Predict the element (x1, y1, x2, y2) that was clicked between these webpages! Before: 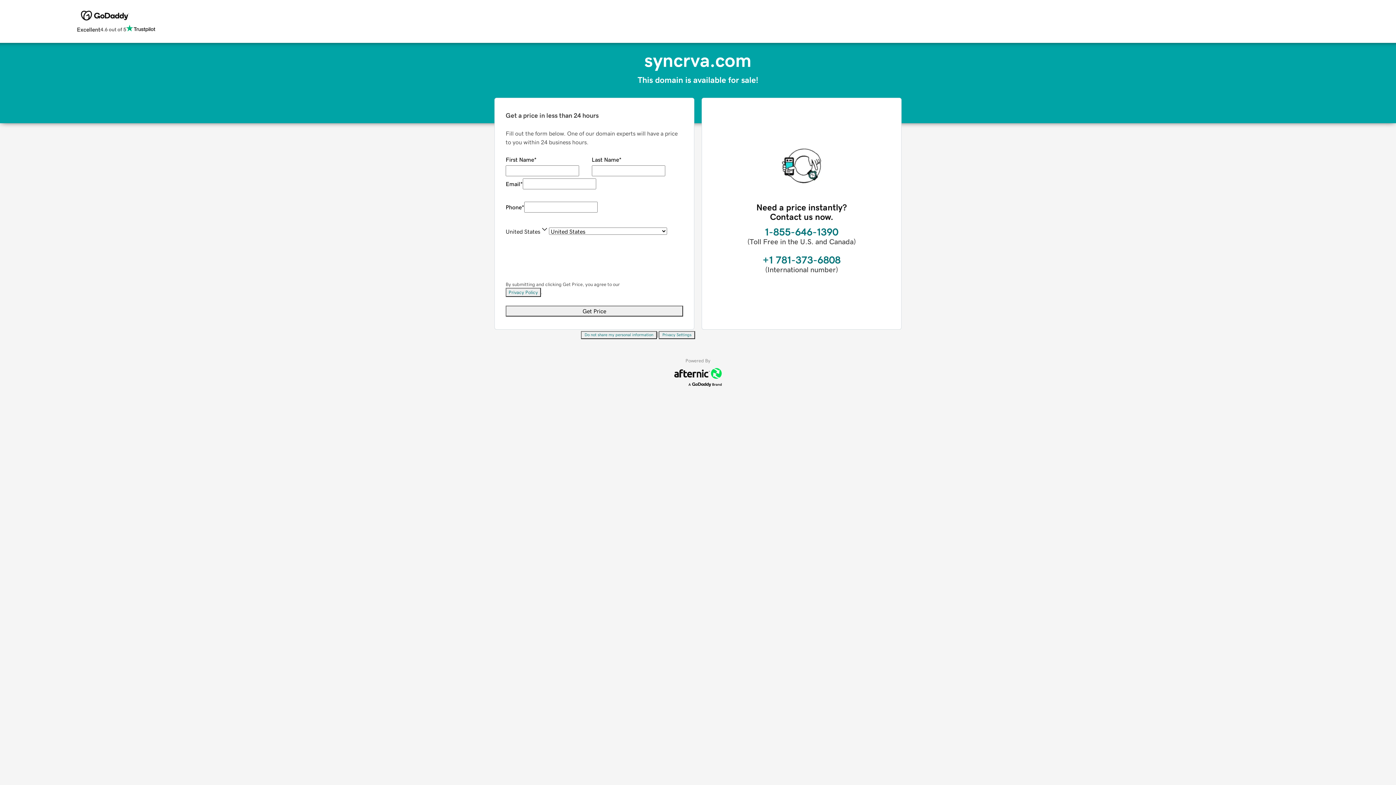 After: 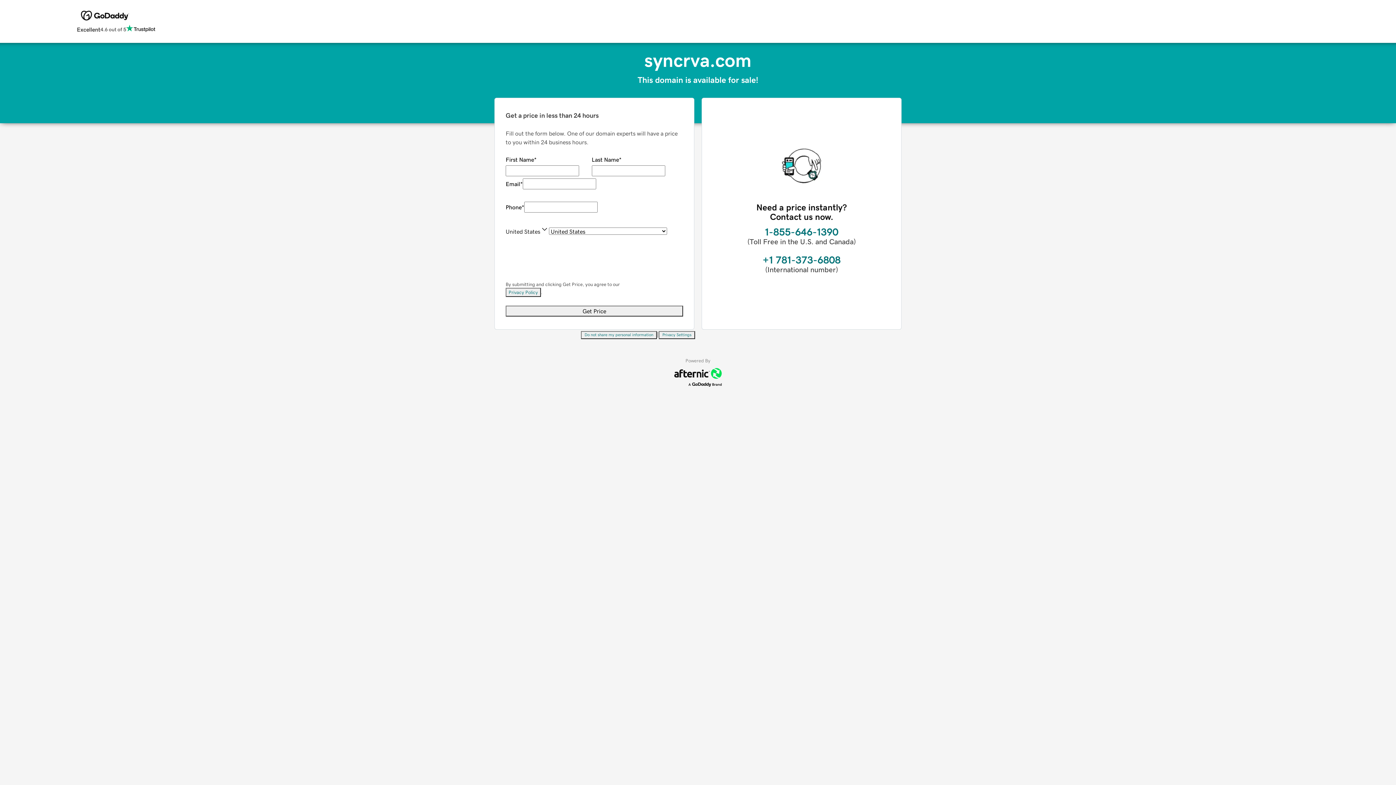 Action: label: Privacy Policy bbox: (505, 288, 541, 297)